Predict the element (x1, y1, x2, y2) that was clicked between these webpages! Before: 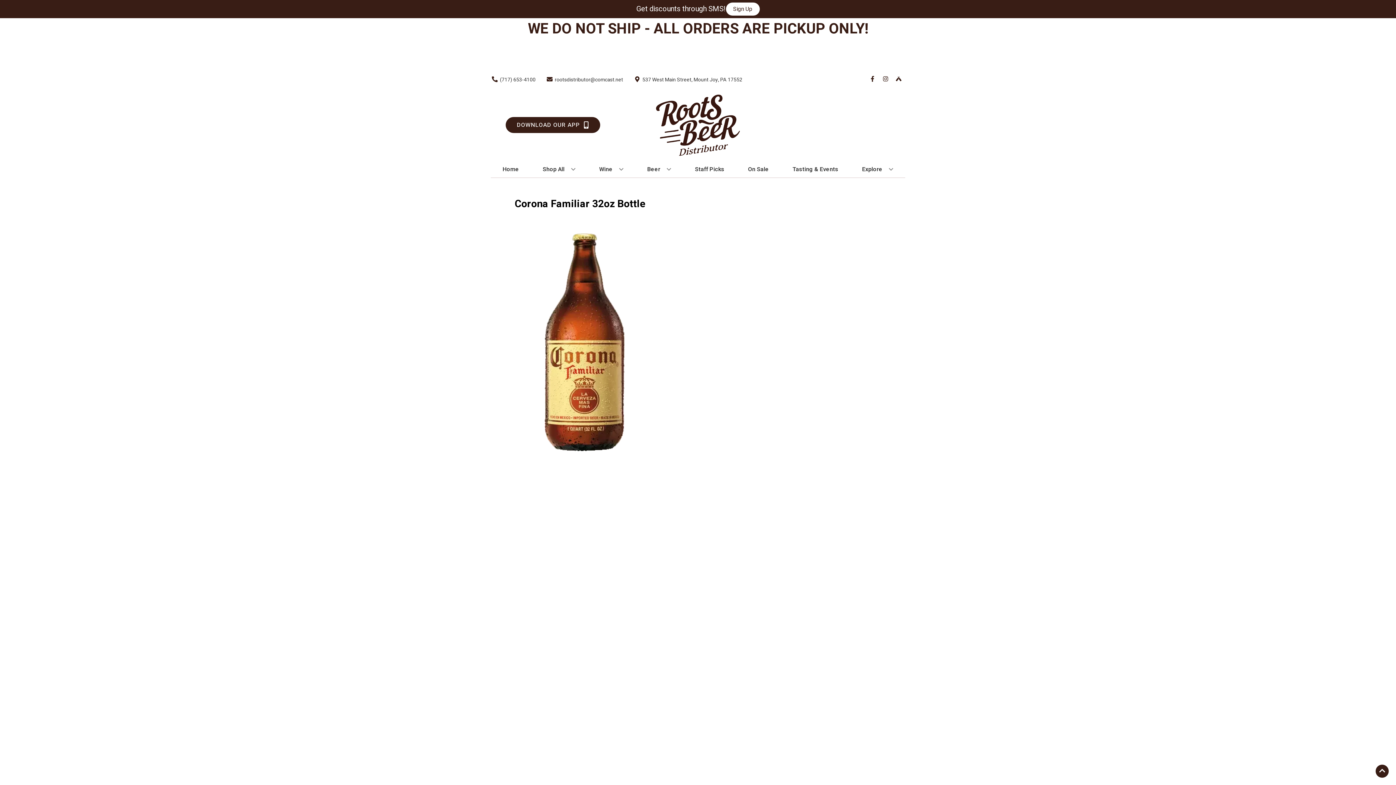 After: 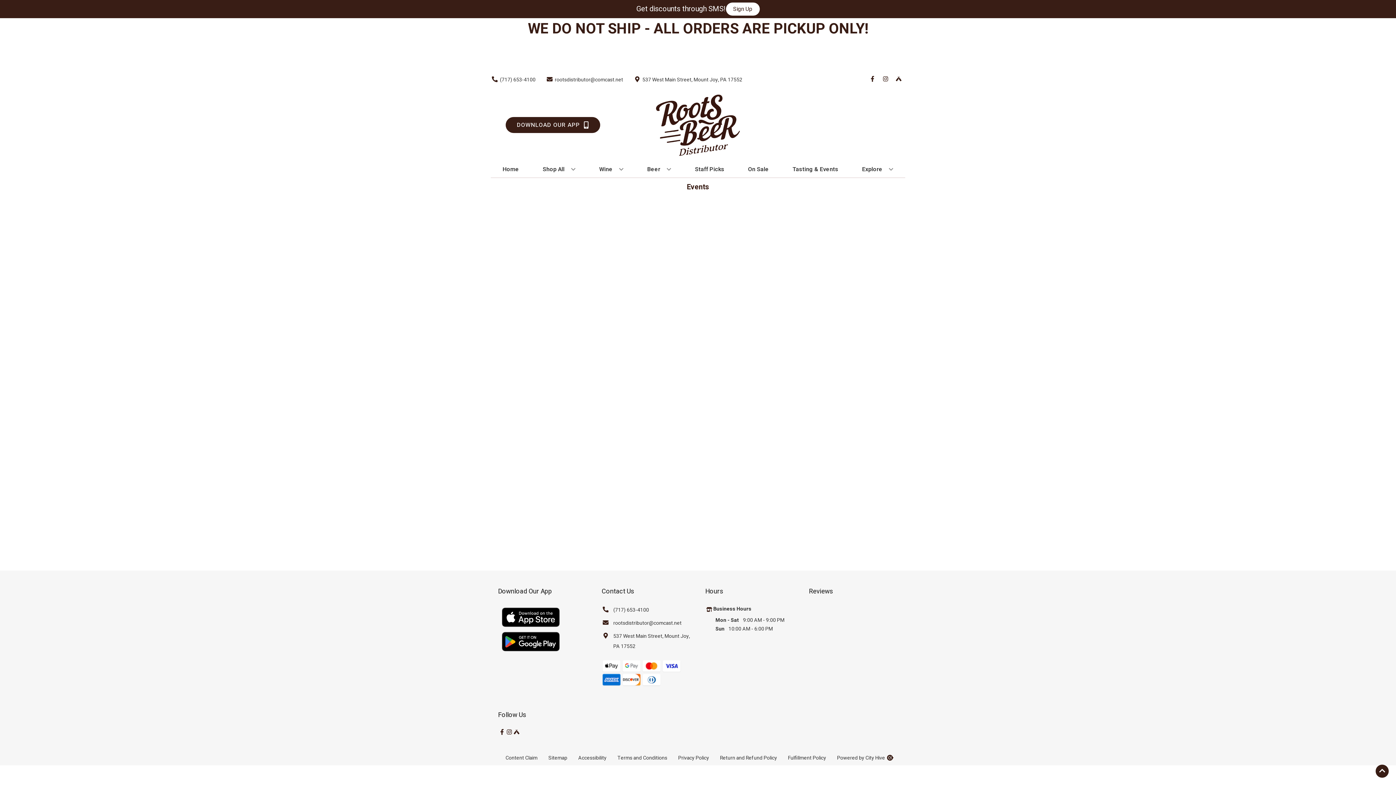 Action: label: Tasting & Events bbox: (789, 161, 841, 177)